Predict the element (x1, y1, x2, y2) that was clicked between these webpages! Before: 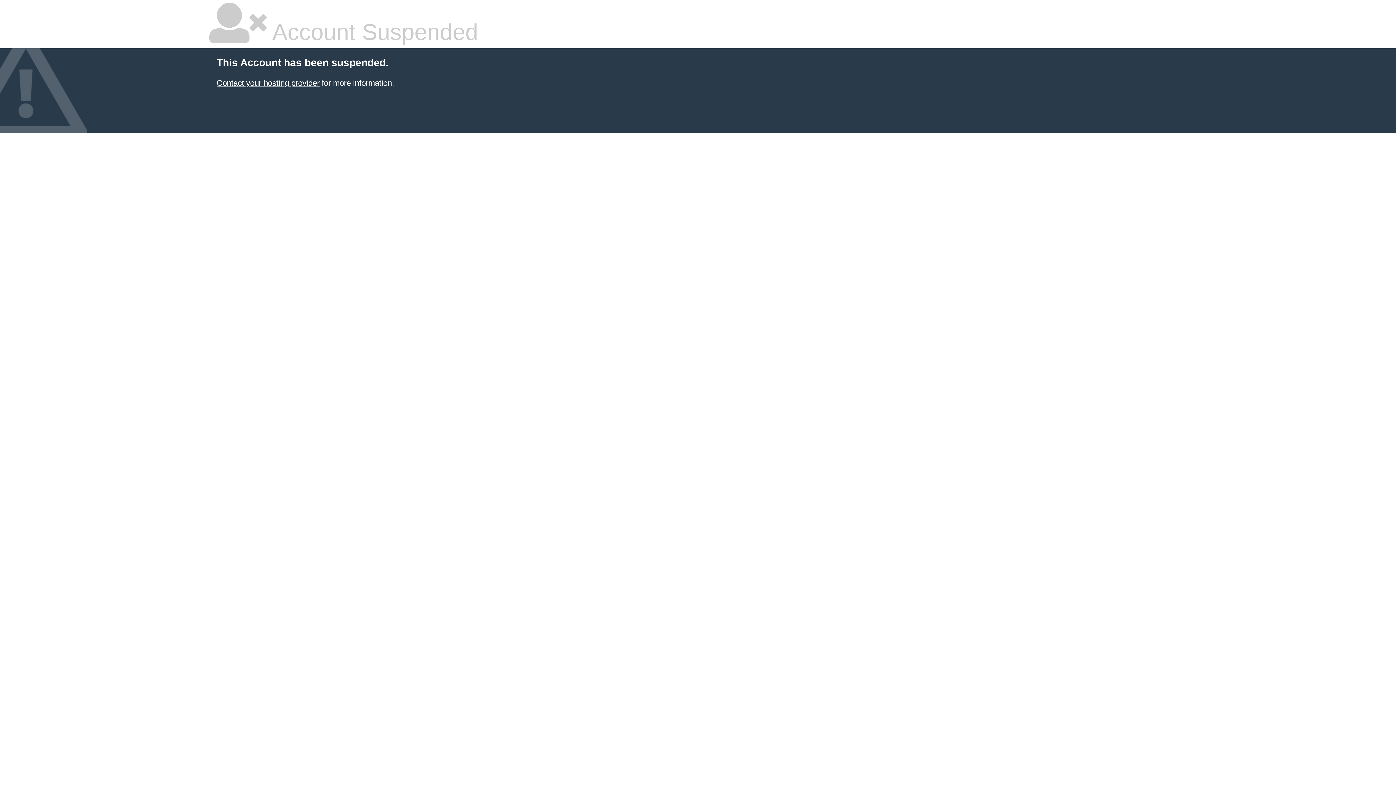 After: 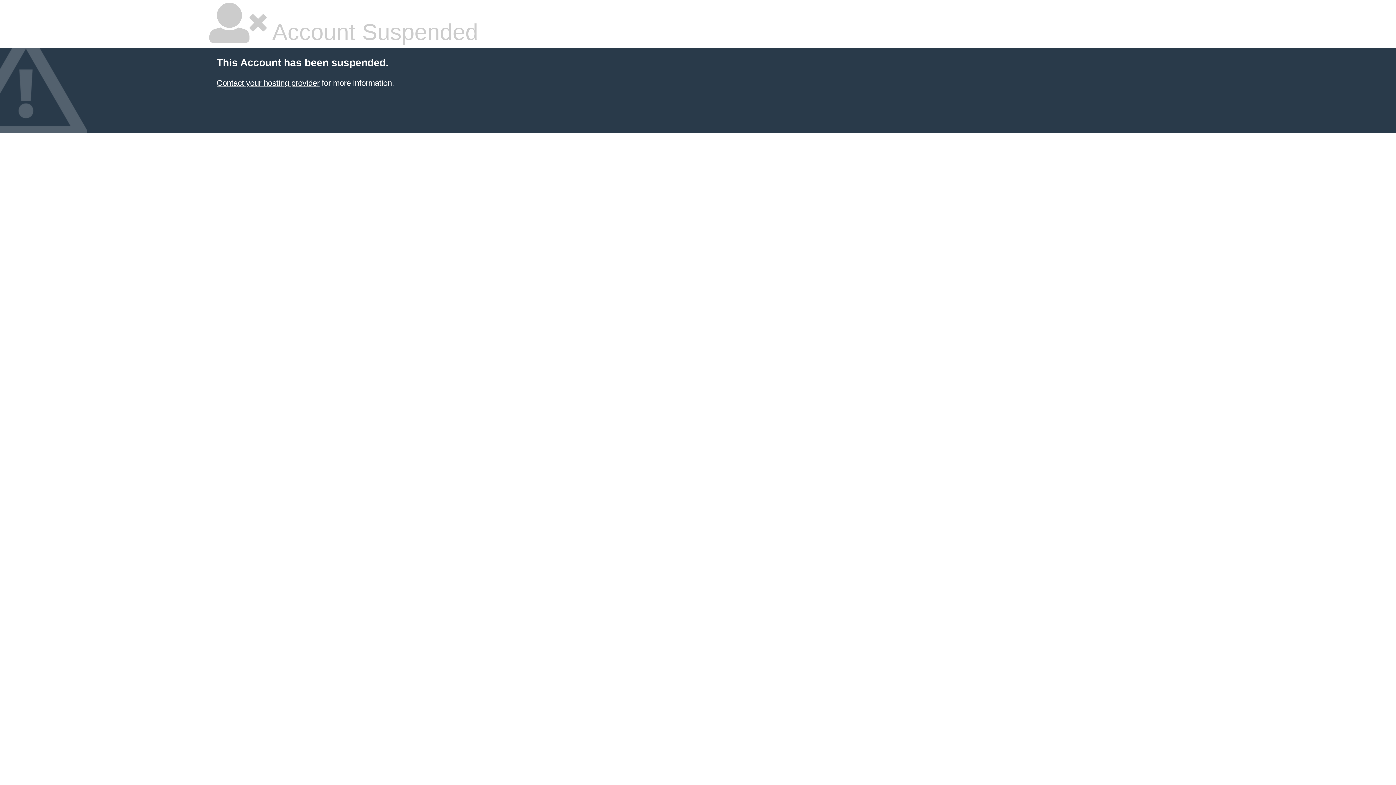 Action: label: Contact your hosting provider bbox: (216, 78, 319, 87)